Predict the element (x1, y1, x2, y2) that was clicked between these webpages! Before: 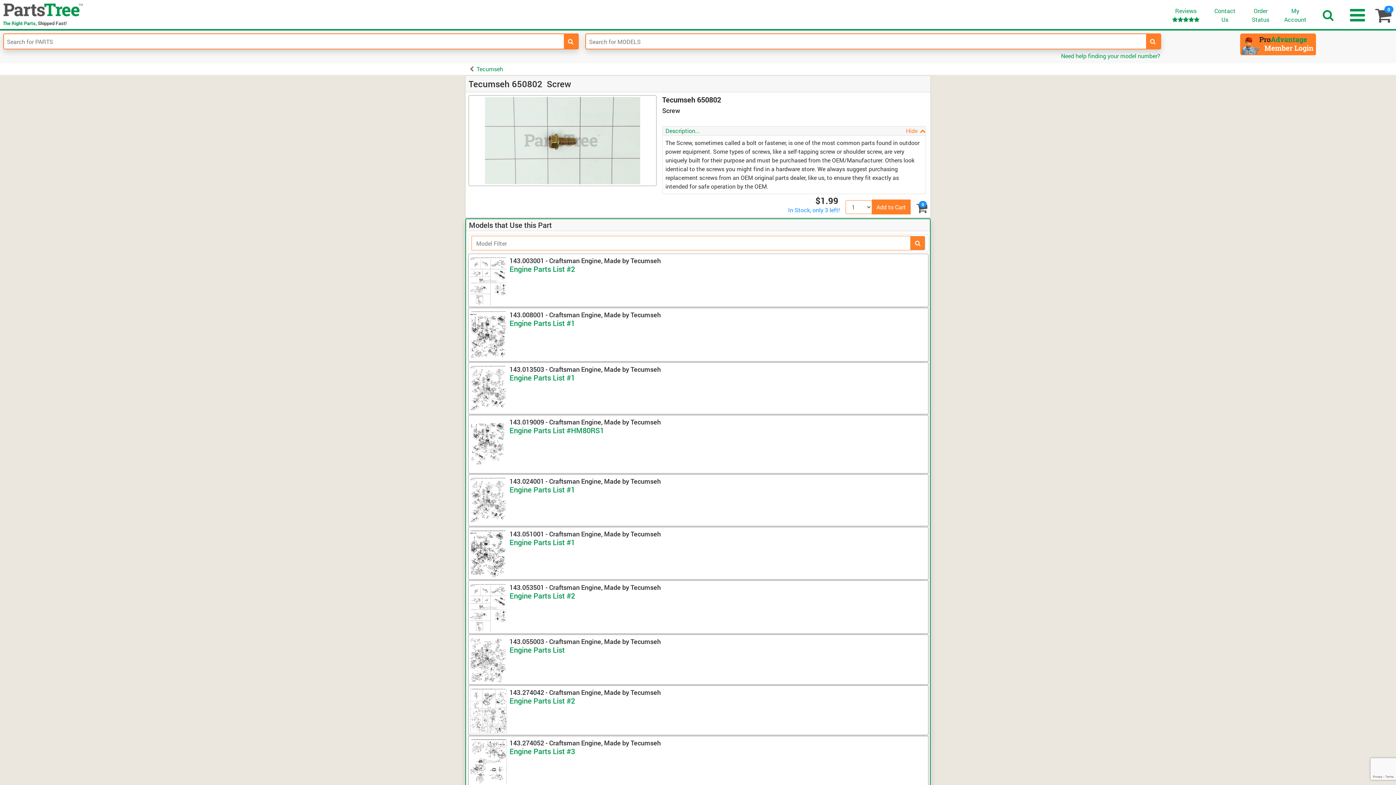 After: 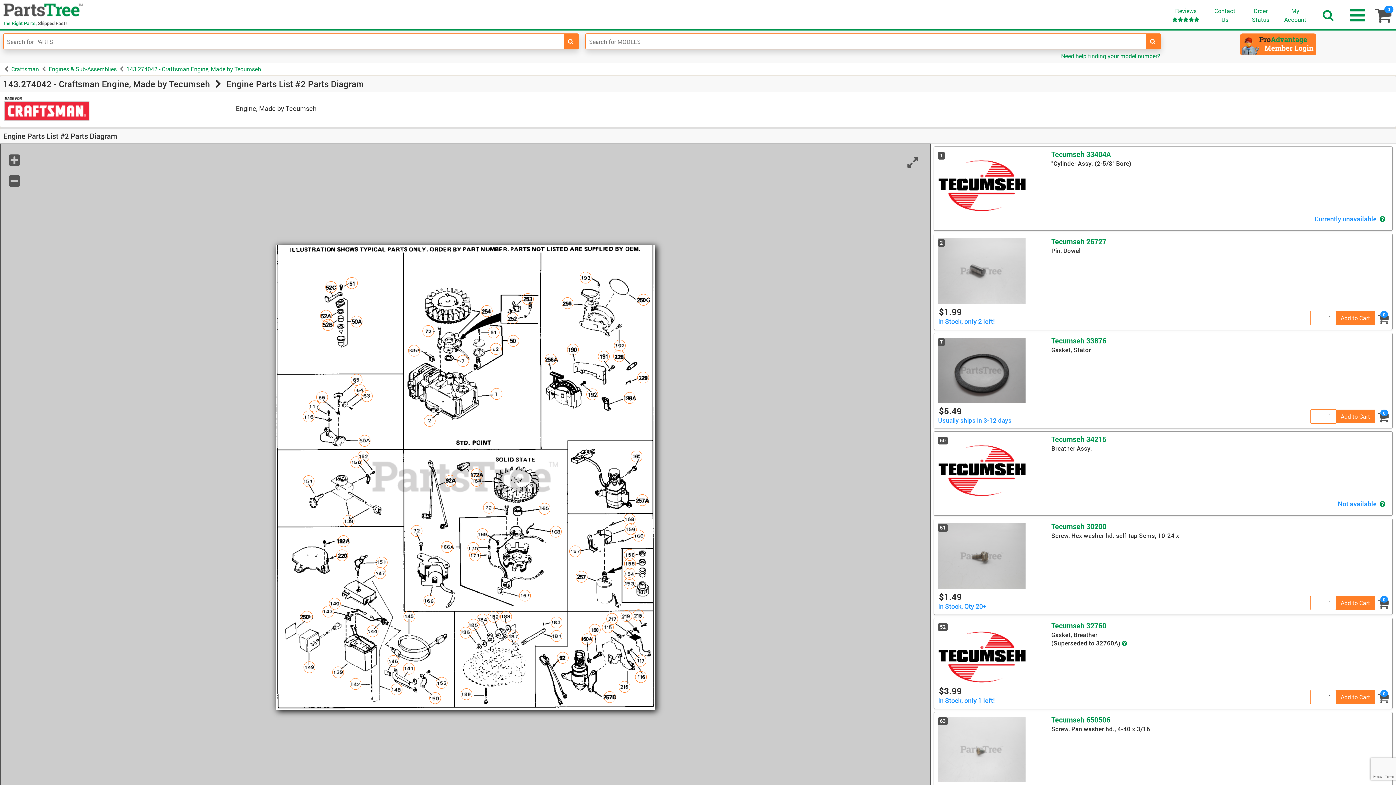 Action: bbox: (509, 696, 575, 705) label: Engine Parts List #2